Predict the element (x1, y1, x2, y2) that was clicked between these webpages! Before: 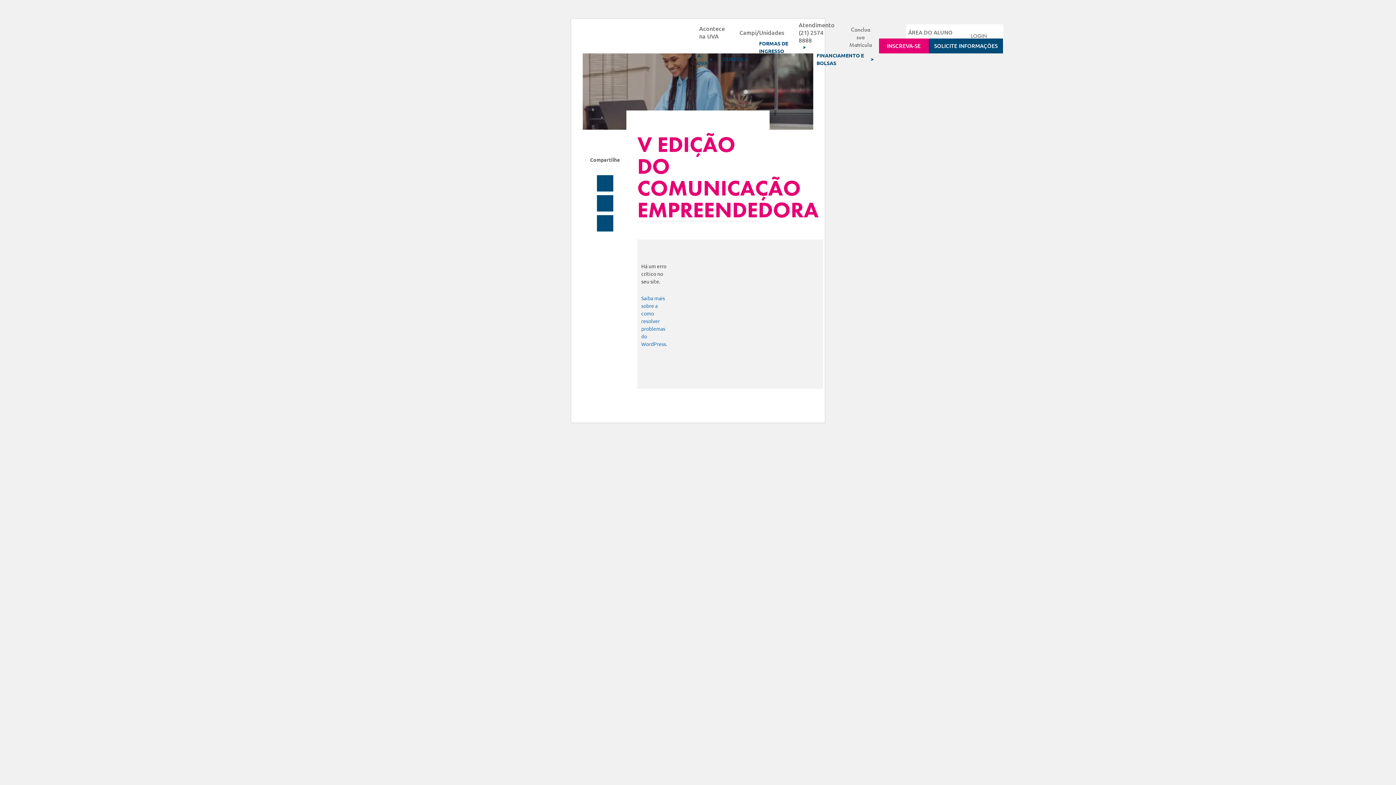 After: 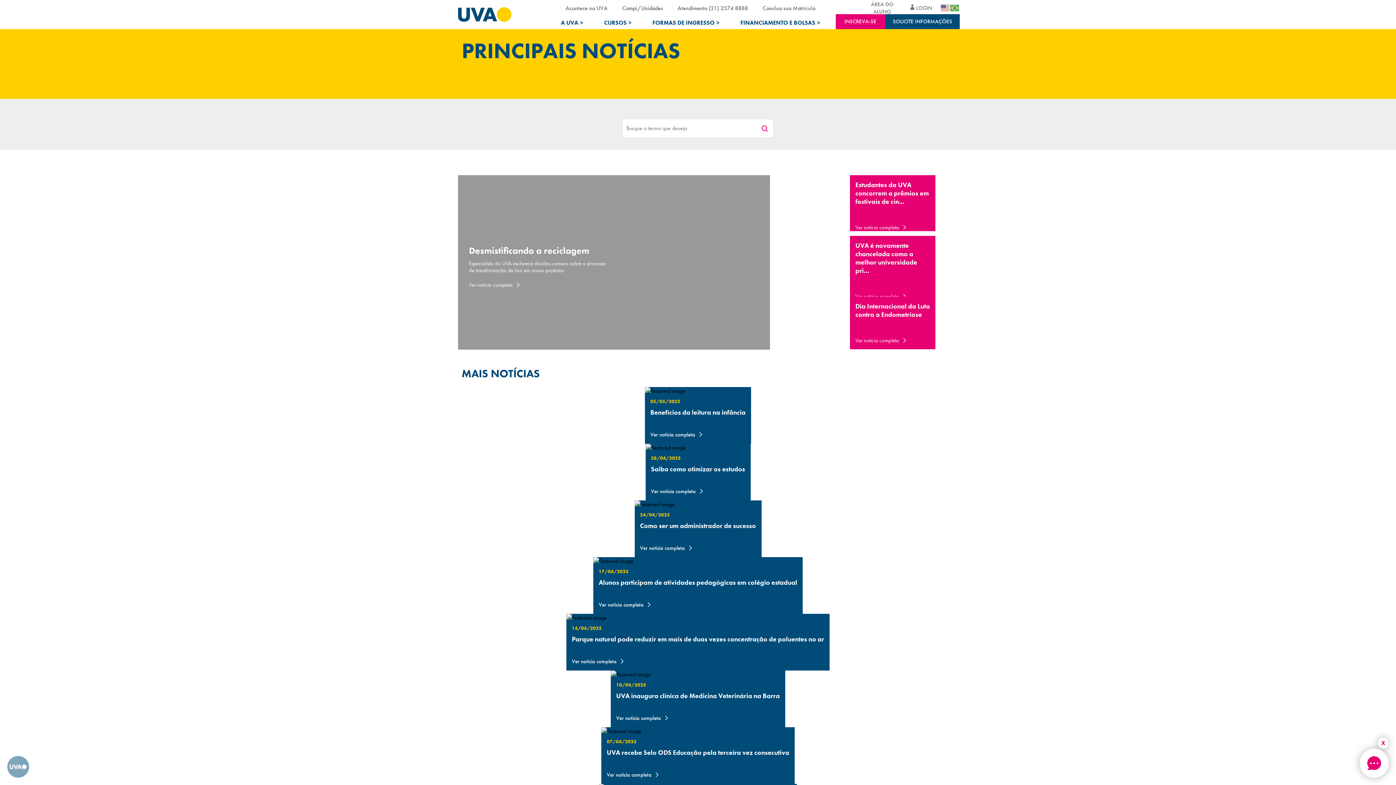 Action: bbox: (699, 24, 725, 40) label: Acontece na UVA